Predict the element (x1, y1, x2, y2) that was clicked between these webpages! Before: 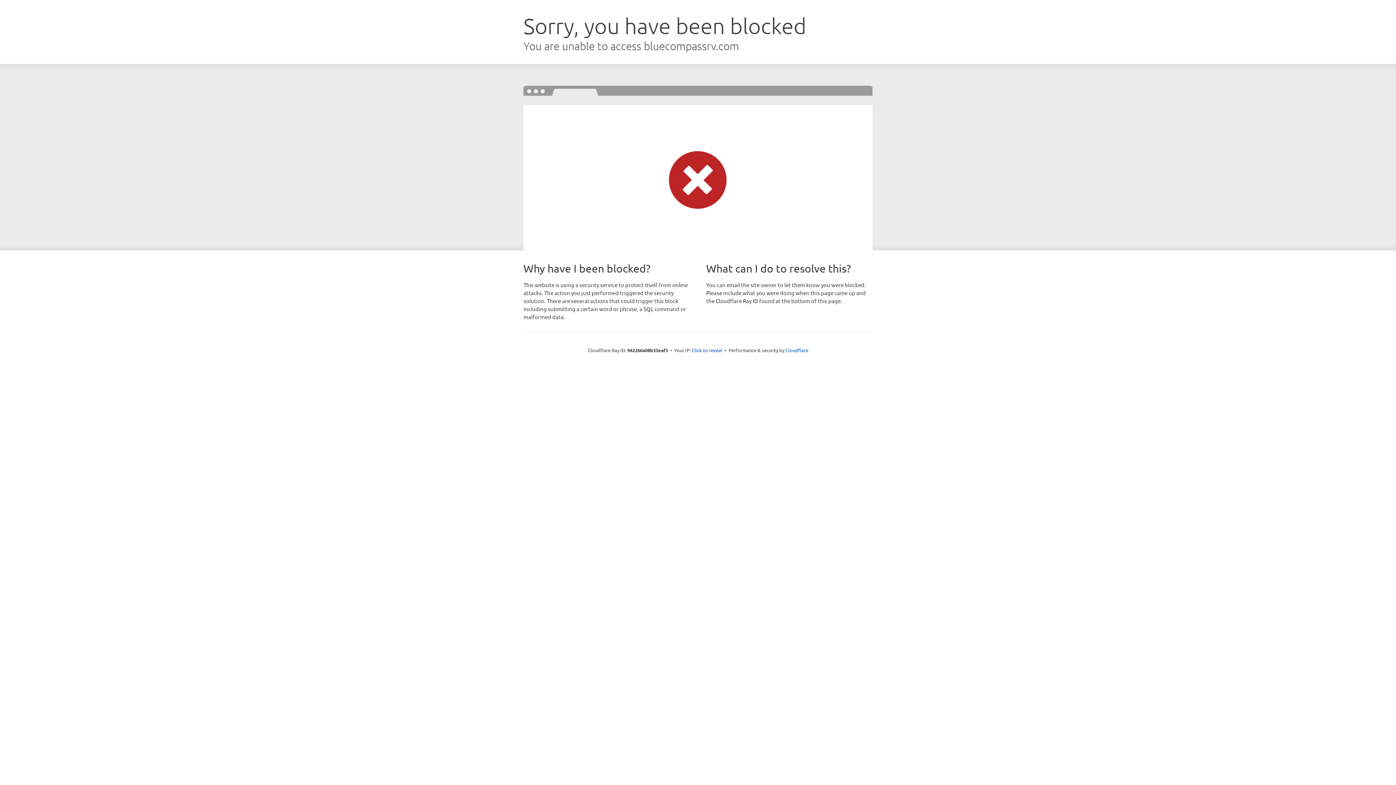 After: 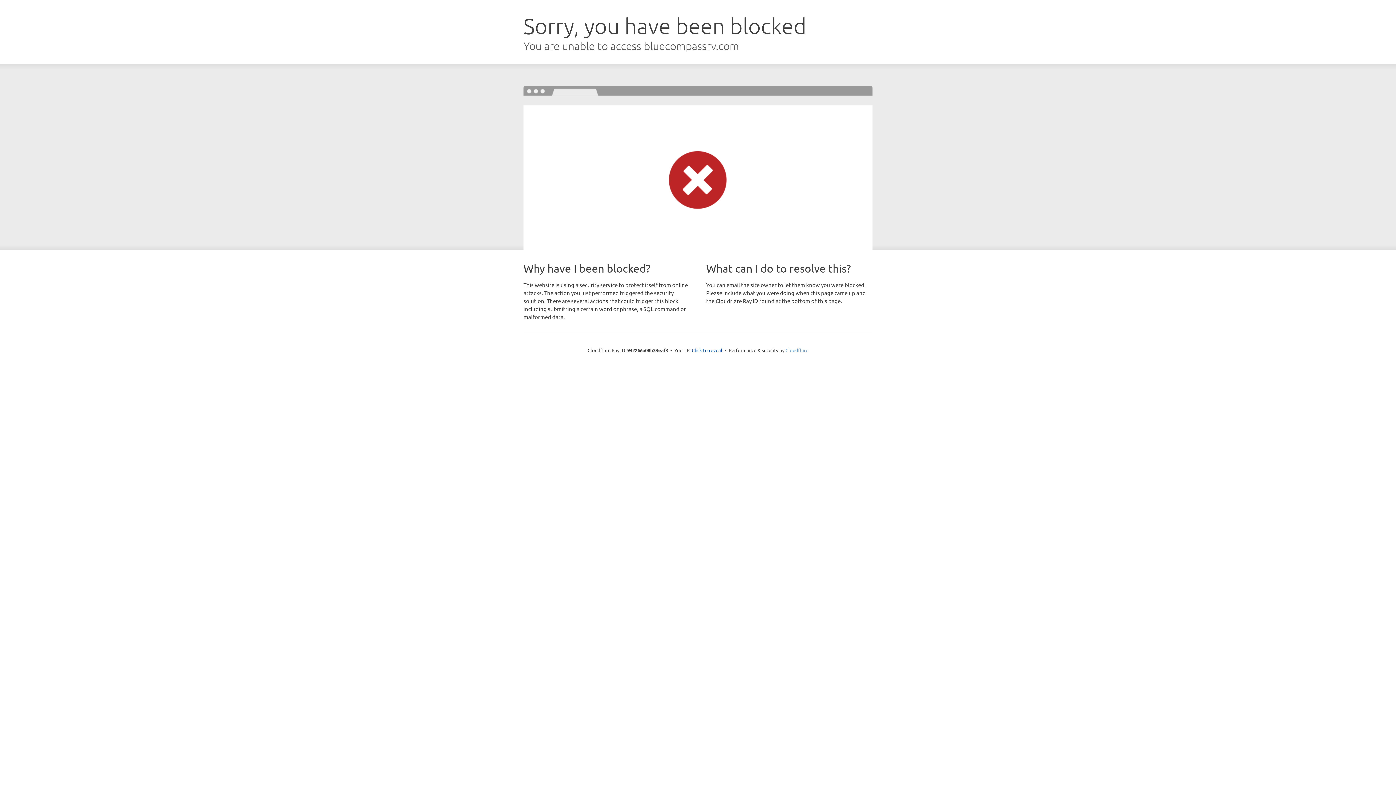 Action: label: Cloudflare bbox: (785, 347, 808, 353)